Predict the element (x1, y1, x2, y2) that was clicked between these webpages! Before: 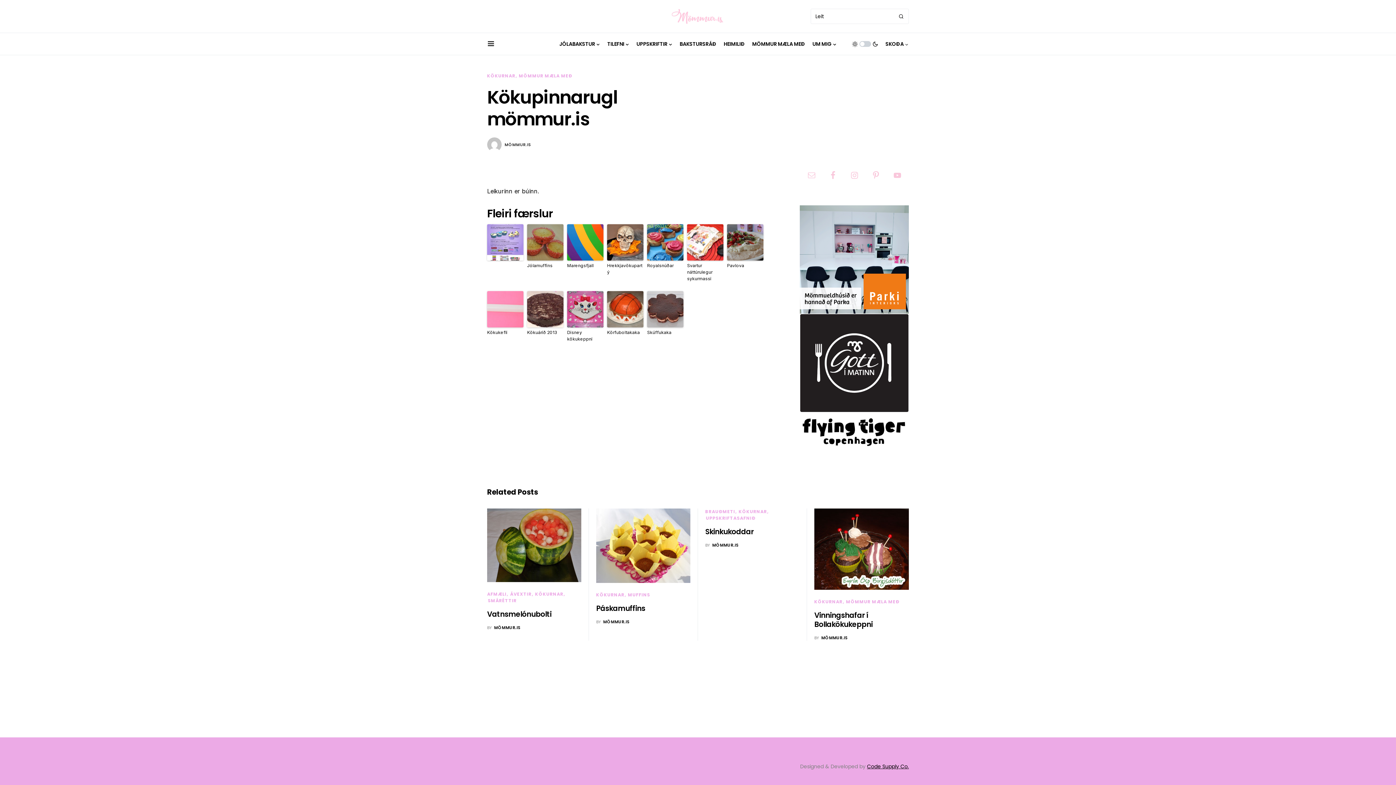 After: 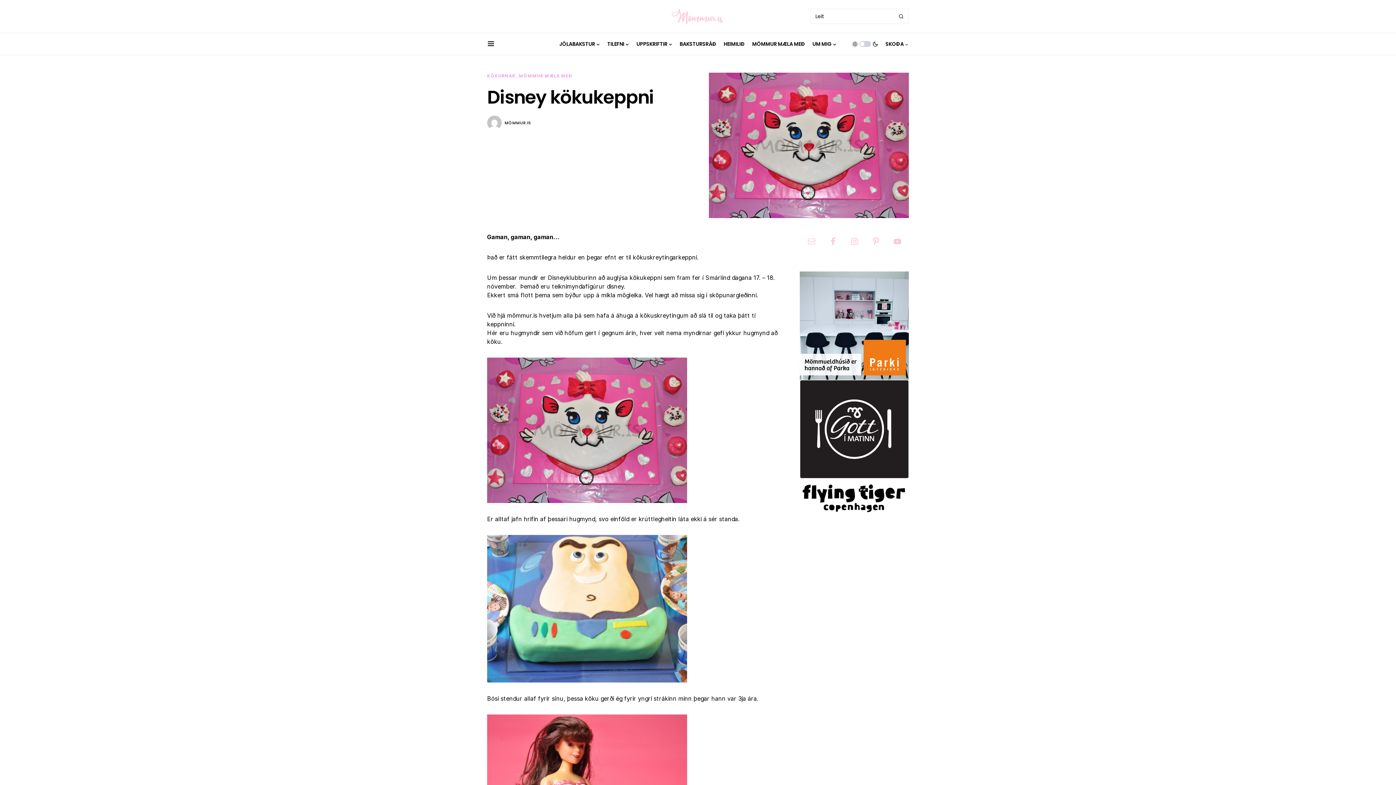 Action: bbox: (567, 291, 603, 327)